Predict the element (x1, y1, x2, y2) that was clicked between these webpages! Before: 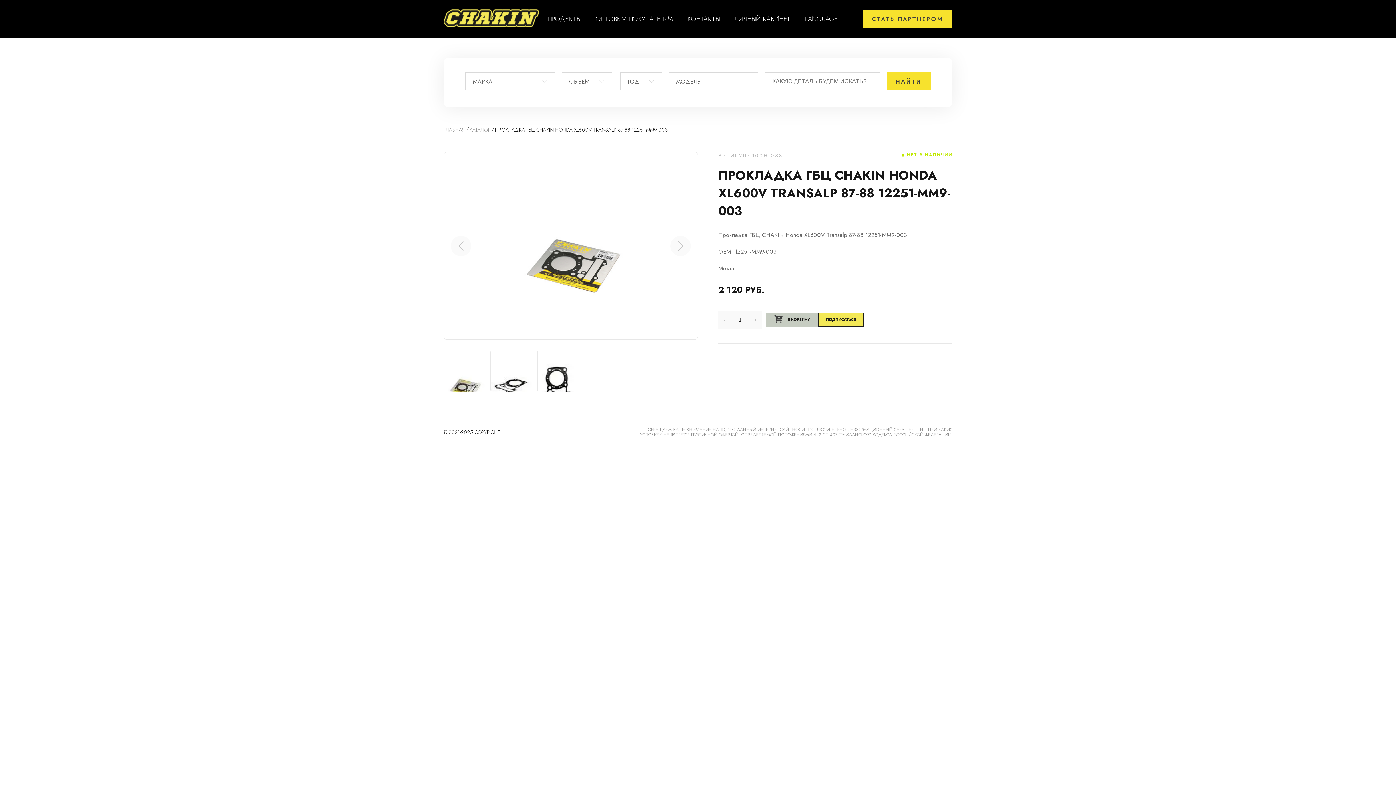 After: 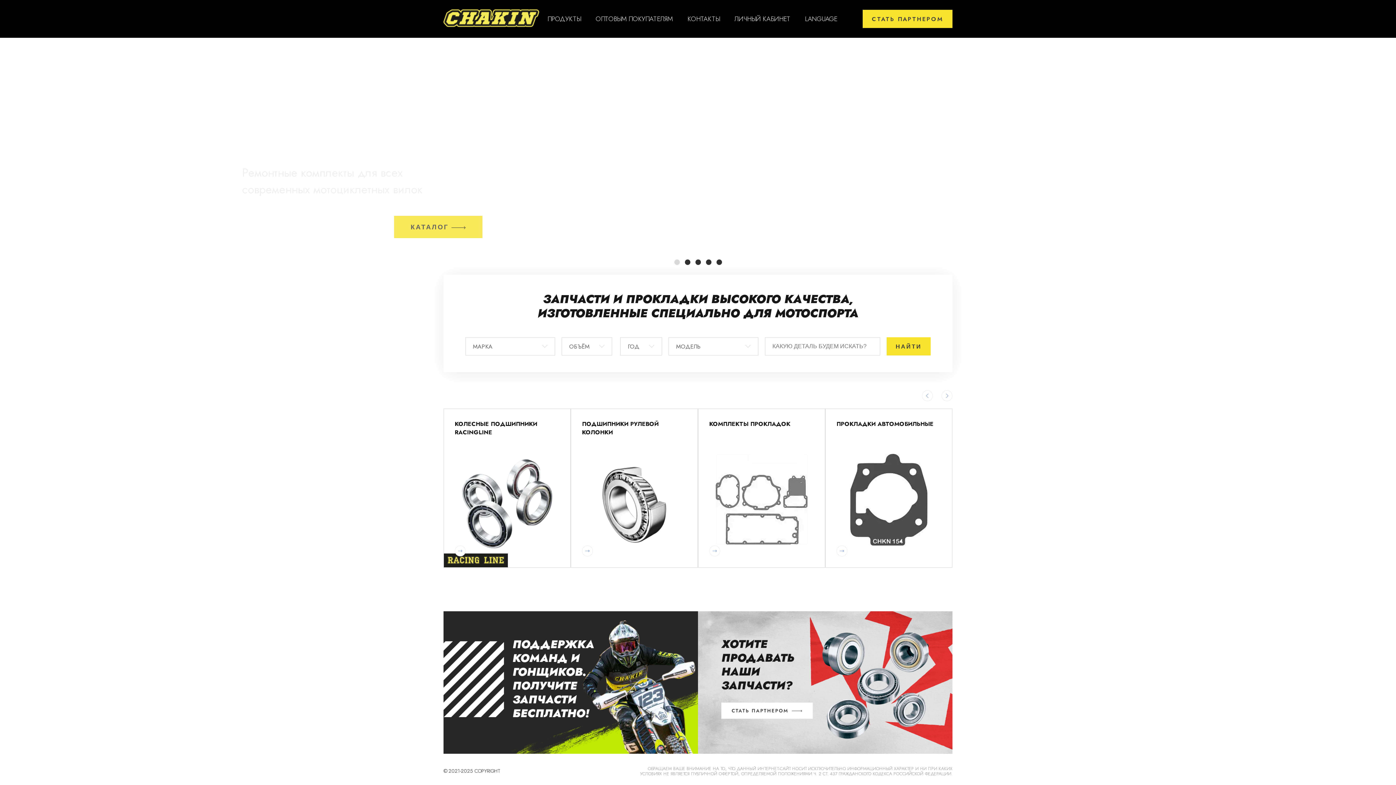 Action: bbox: (443, 8, 539, 28)